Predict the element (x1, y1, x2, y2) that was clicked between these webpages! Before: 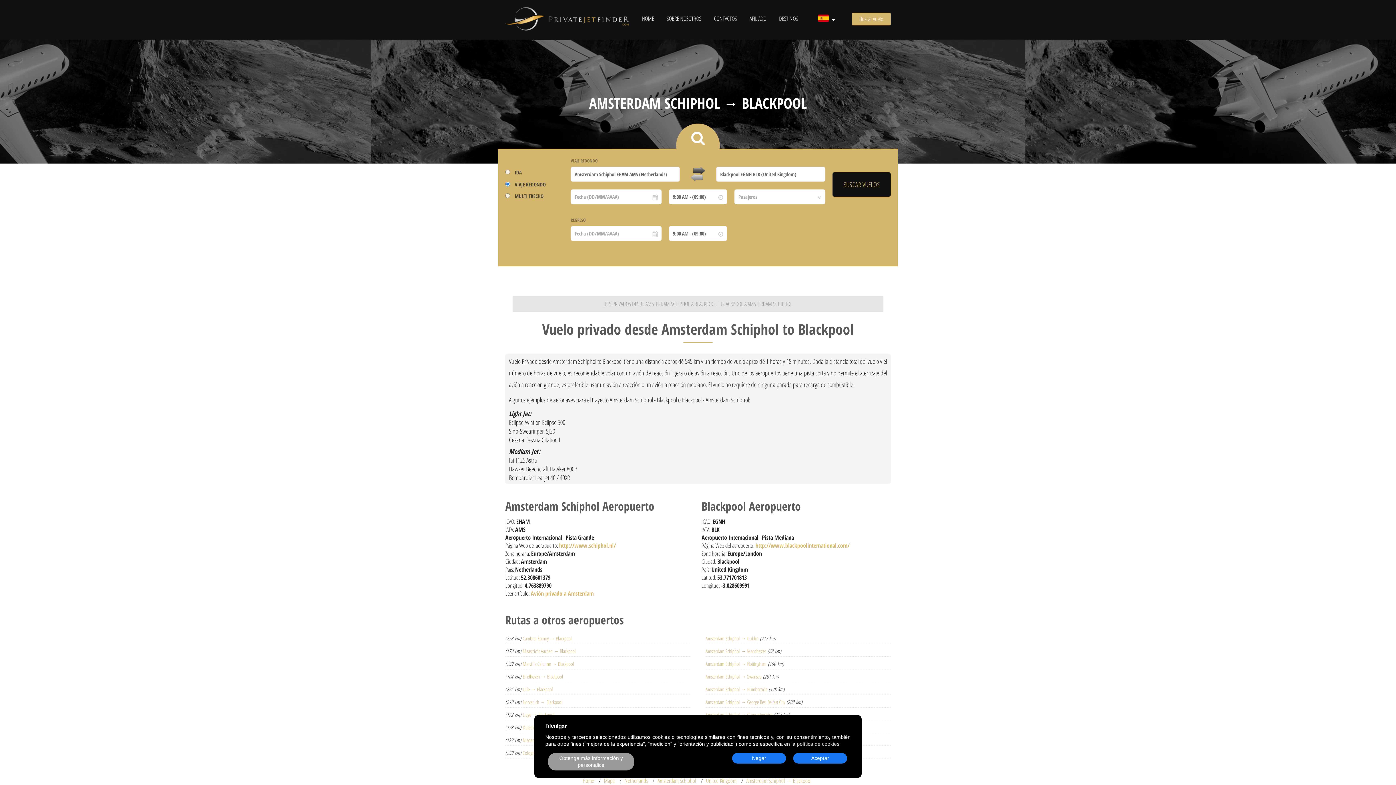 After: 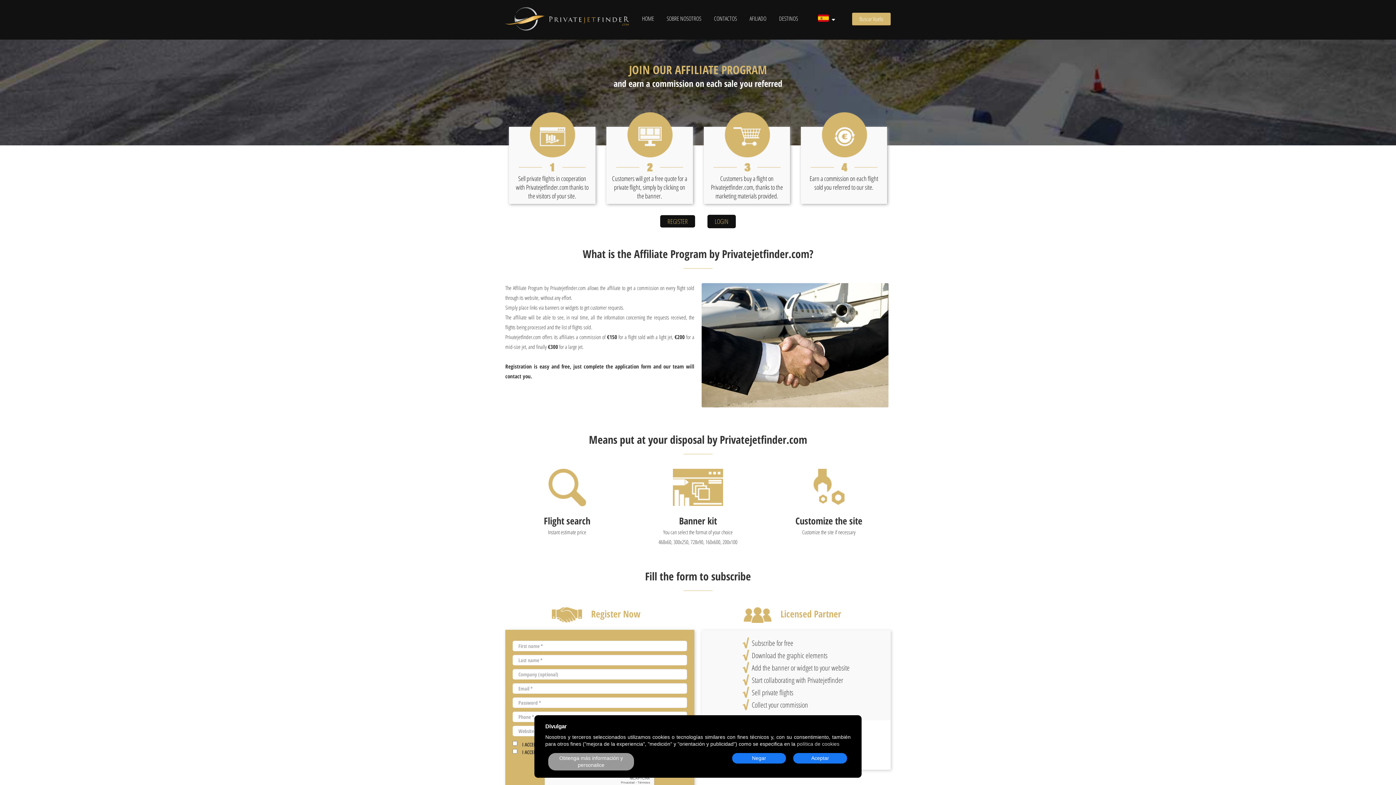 Action: label: AFILIADO bbox: (744, 14, 772, 22)